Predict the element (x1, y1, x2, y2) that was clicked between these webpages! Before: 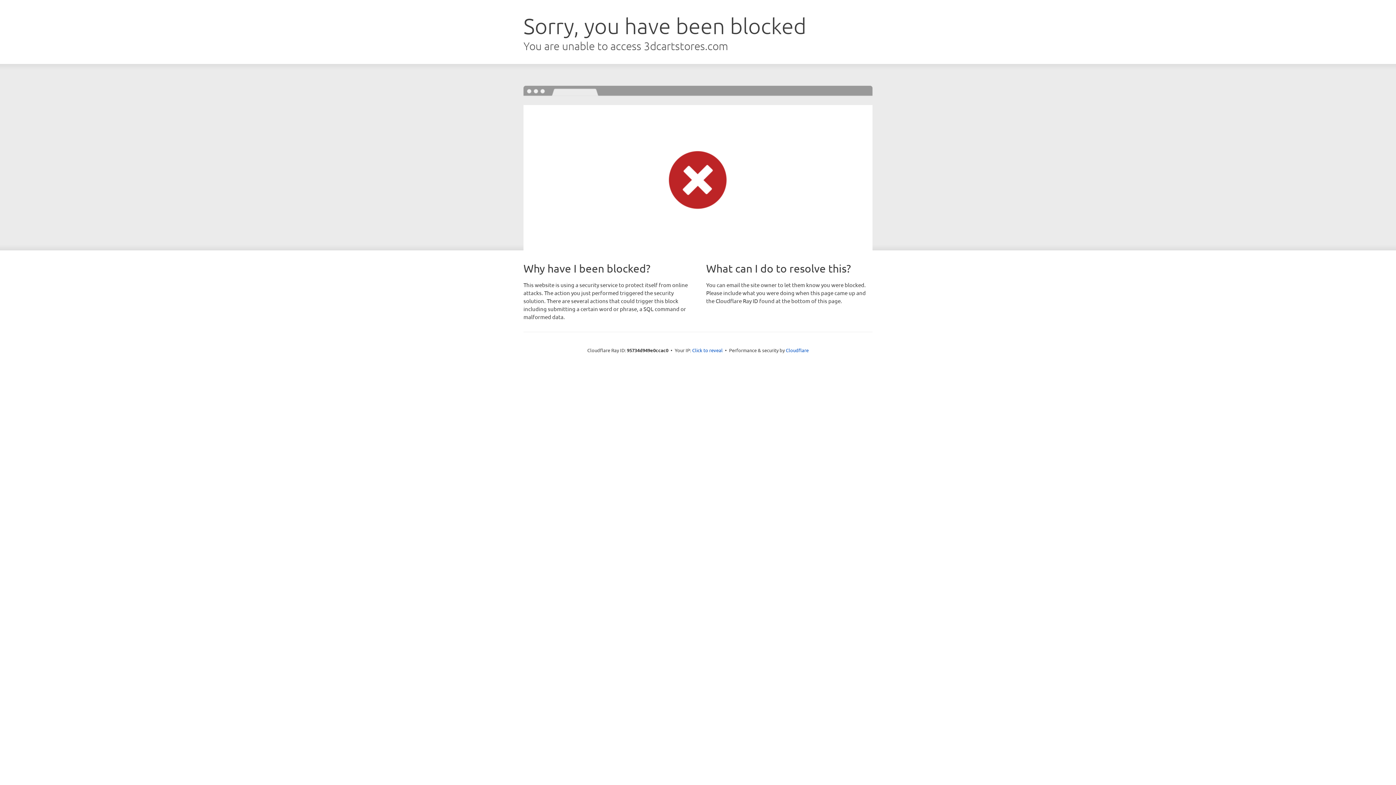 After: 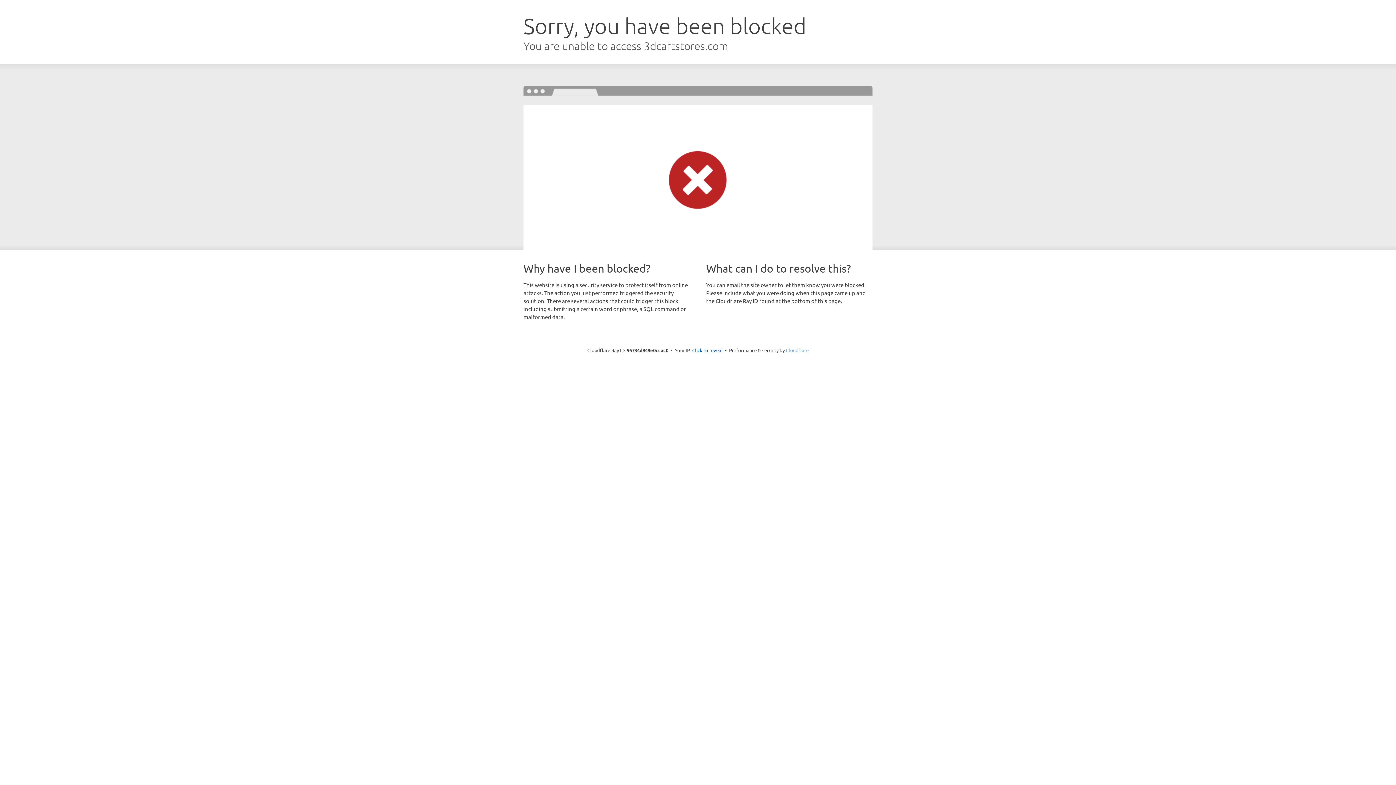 Action: bbox: (786, 347, 808, 353) label: Cloudflare